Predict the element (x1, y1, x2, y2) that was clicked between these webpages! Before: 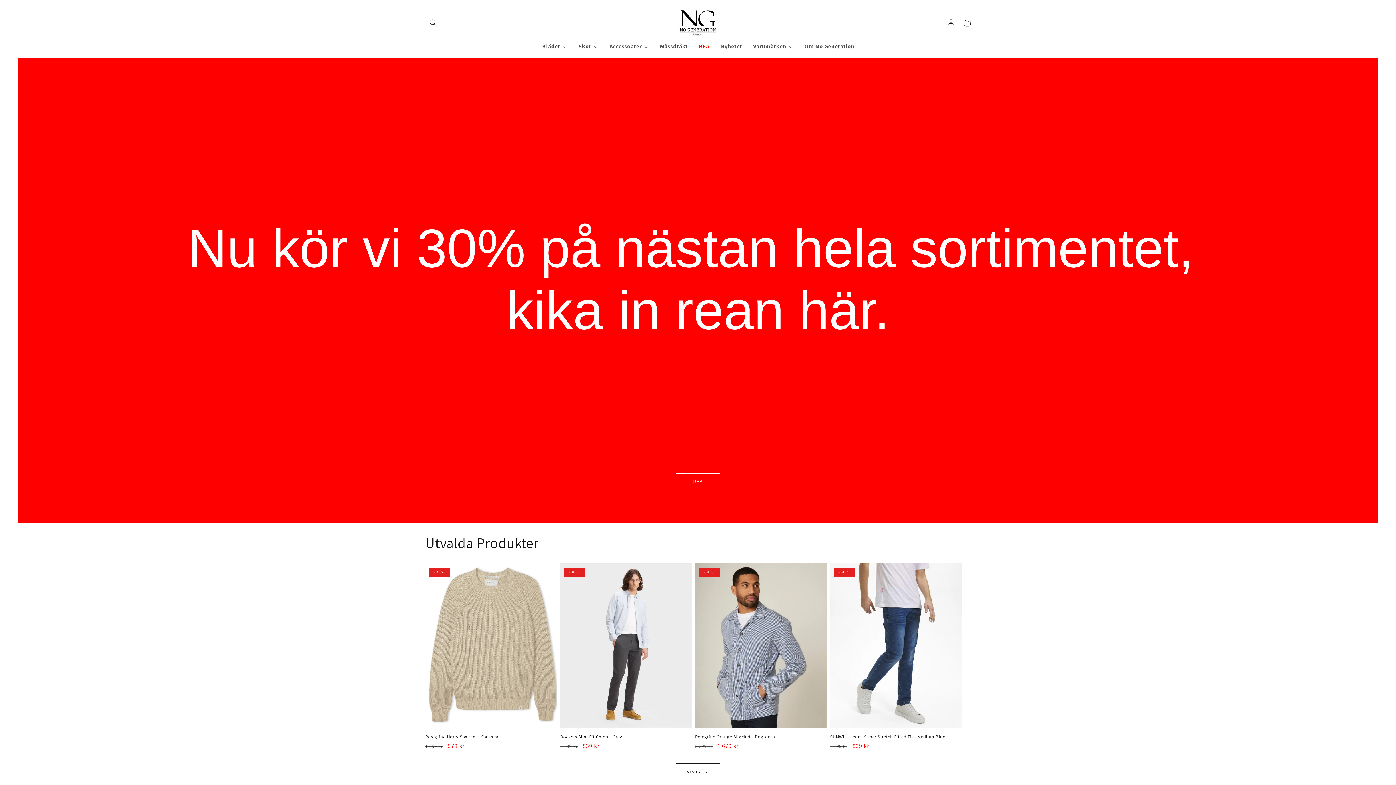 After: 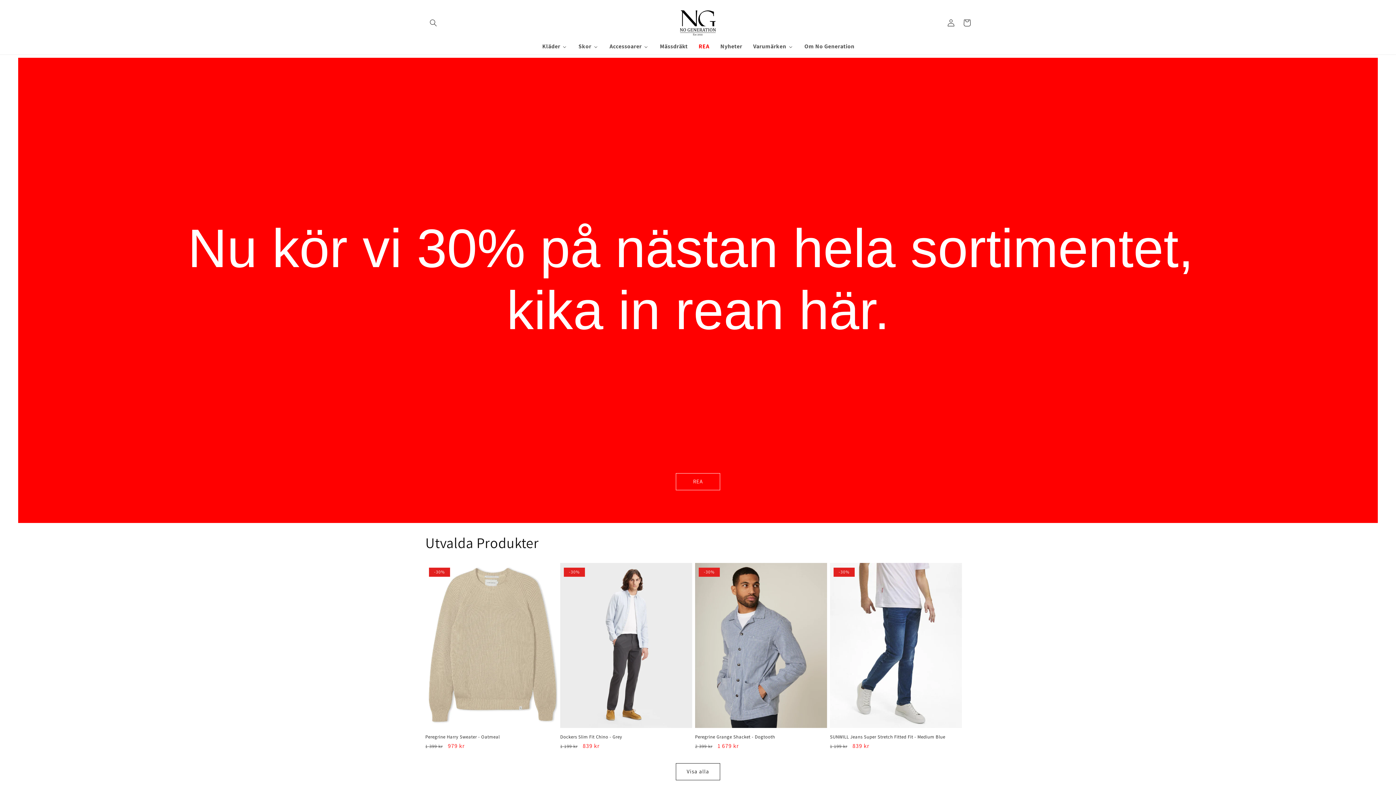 Action: bbox: (695, 11, 700, 18)